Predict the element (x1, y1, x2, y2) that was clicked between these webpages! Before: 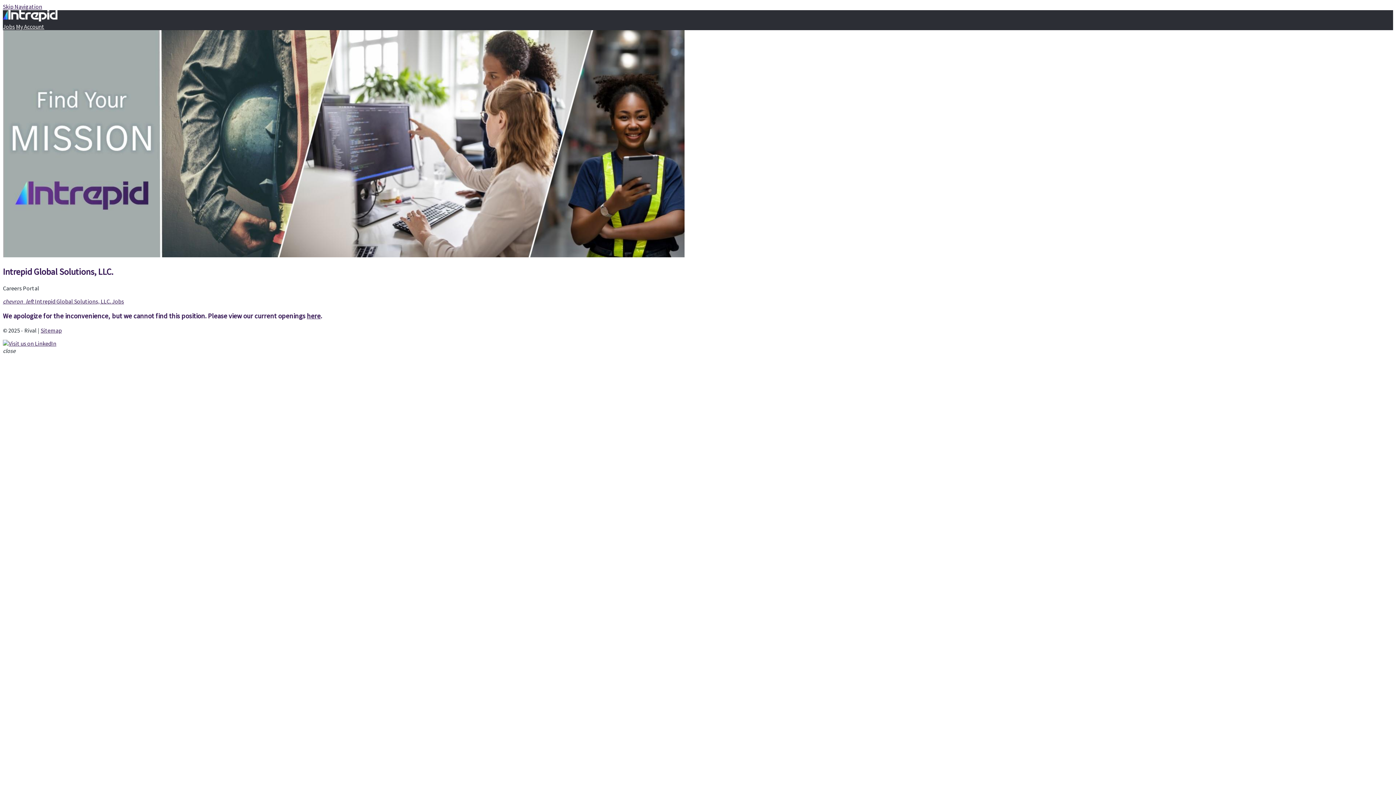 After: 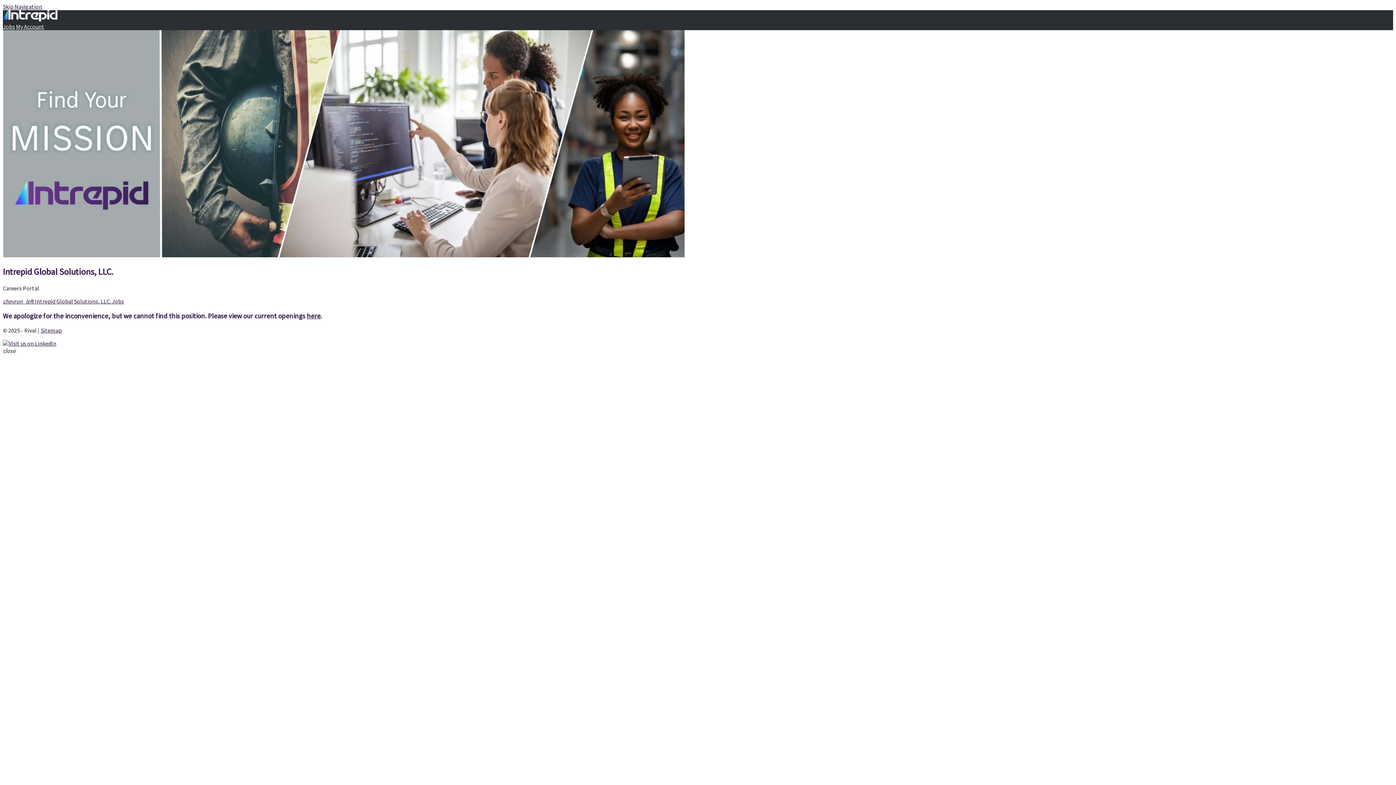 Action: bbox: (2, 2, 42, 10) label: Skip Navigation